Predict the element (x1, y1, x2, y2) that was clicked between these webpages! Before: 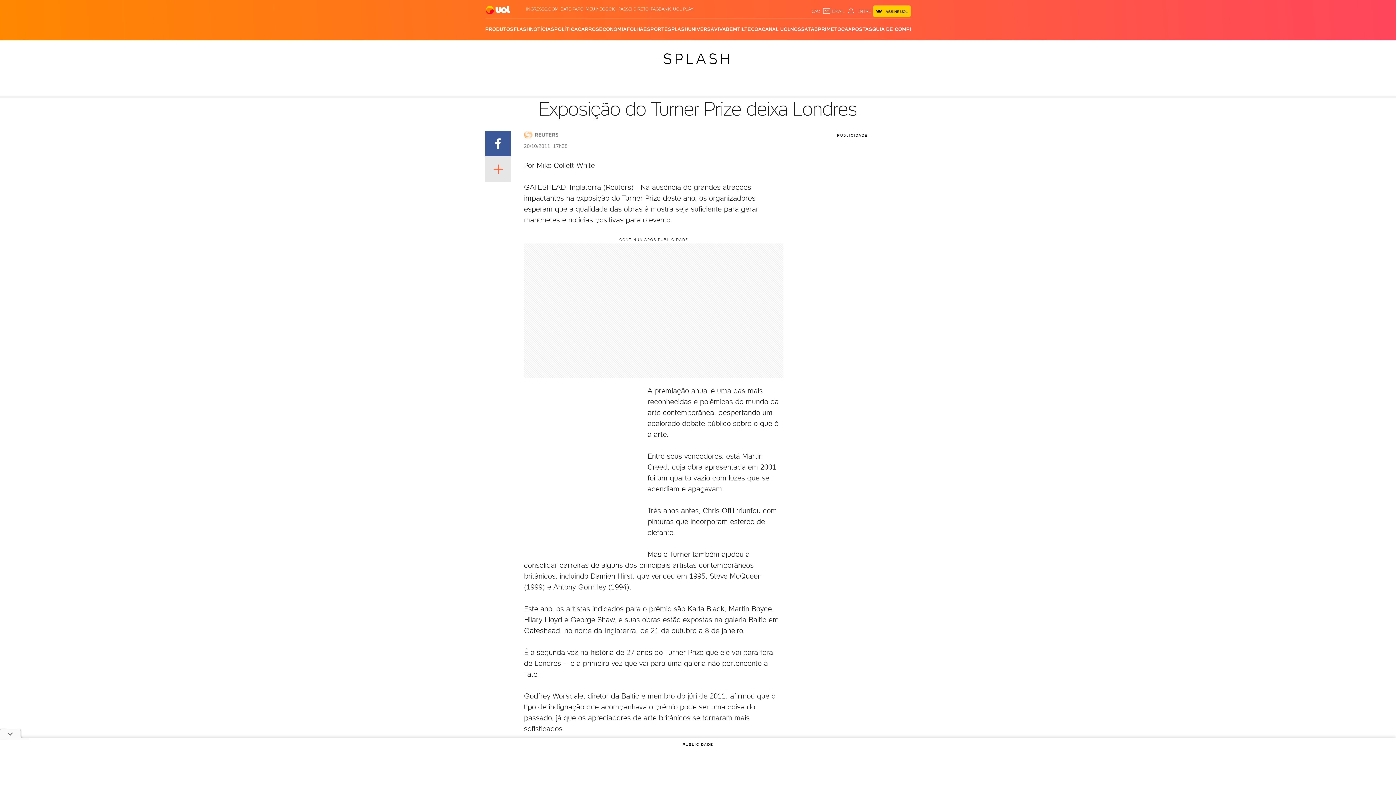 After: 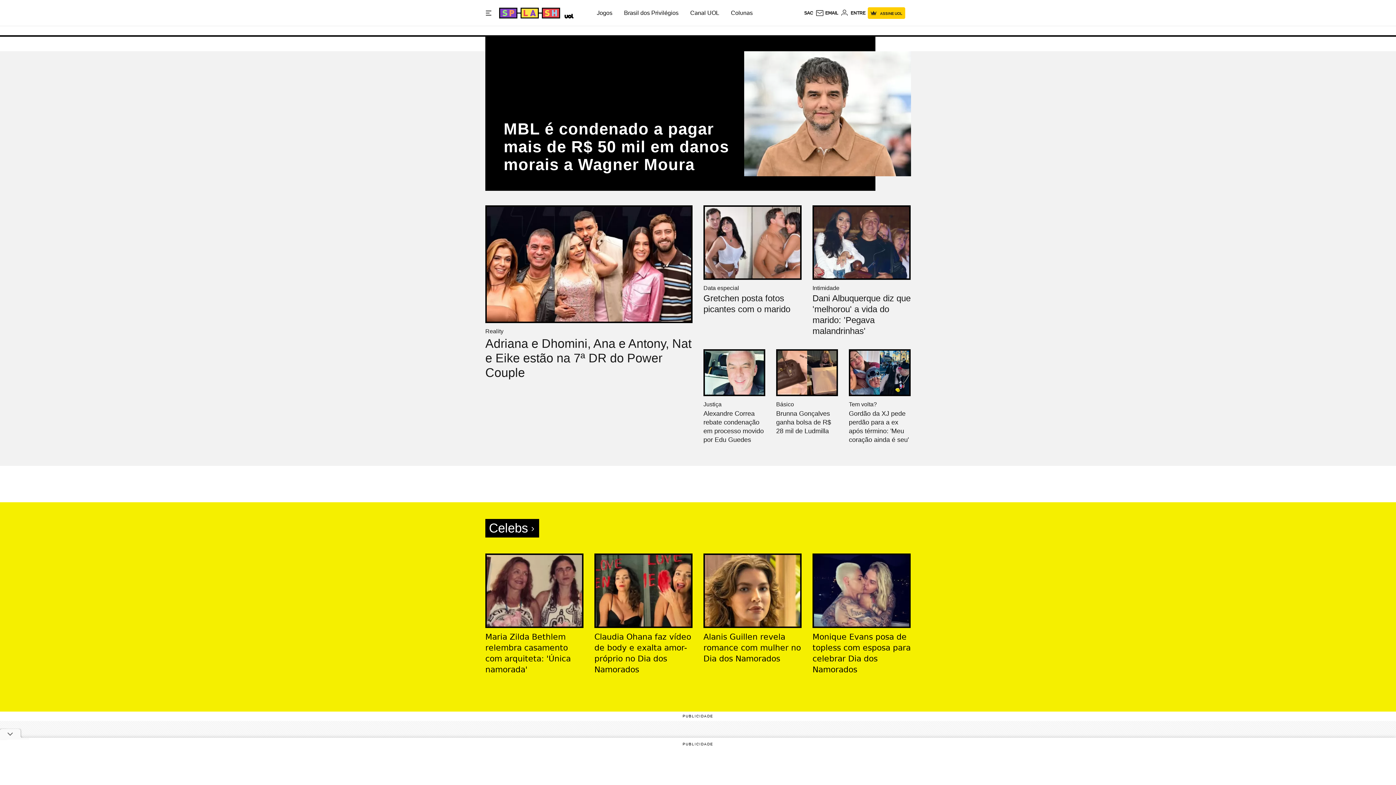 Action: label: SPLASH bbox: (668, 18, 688, 40)